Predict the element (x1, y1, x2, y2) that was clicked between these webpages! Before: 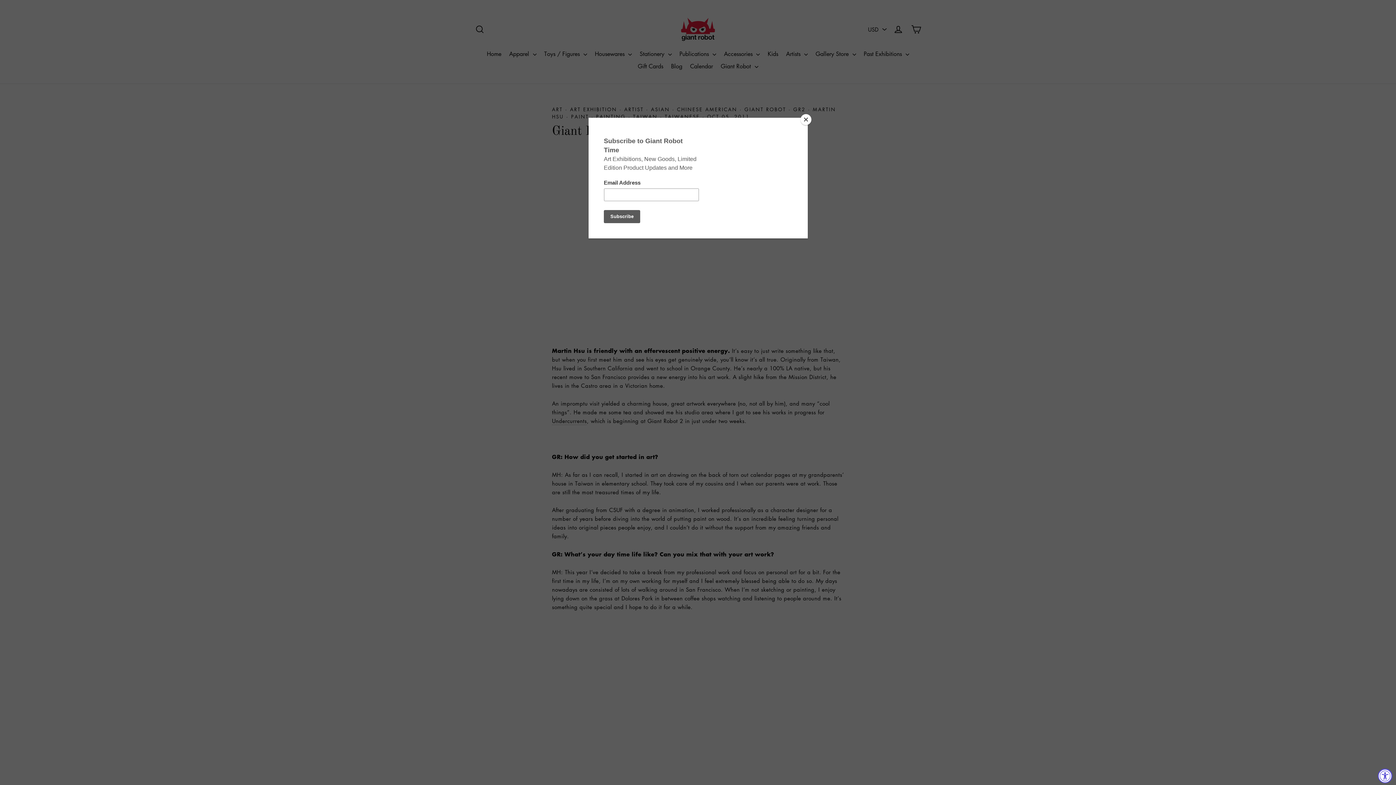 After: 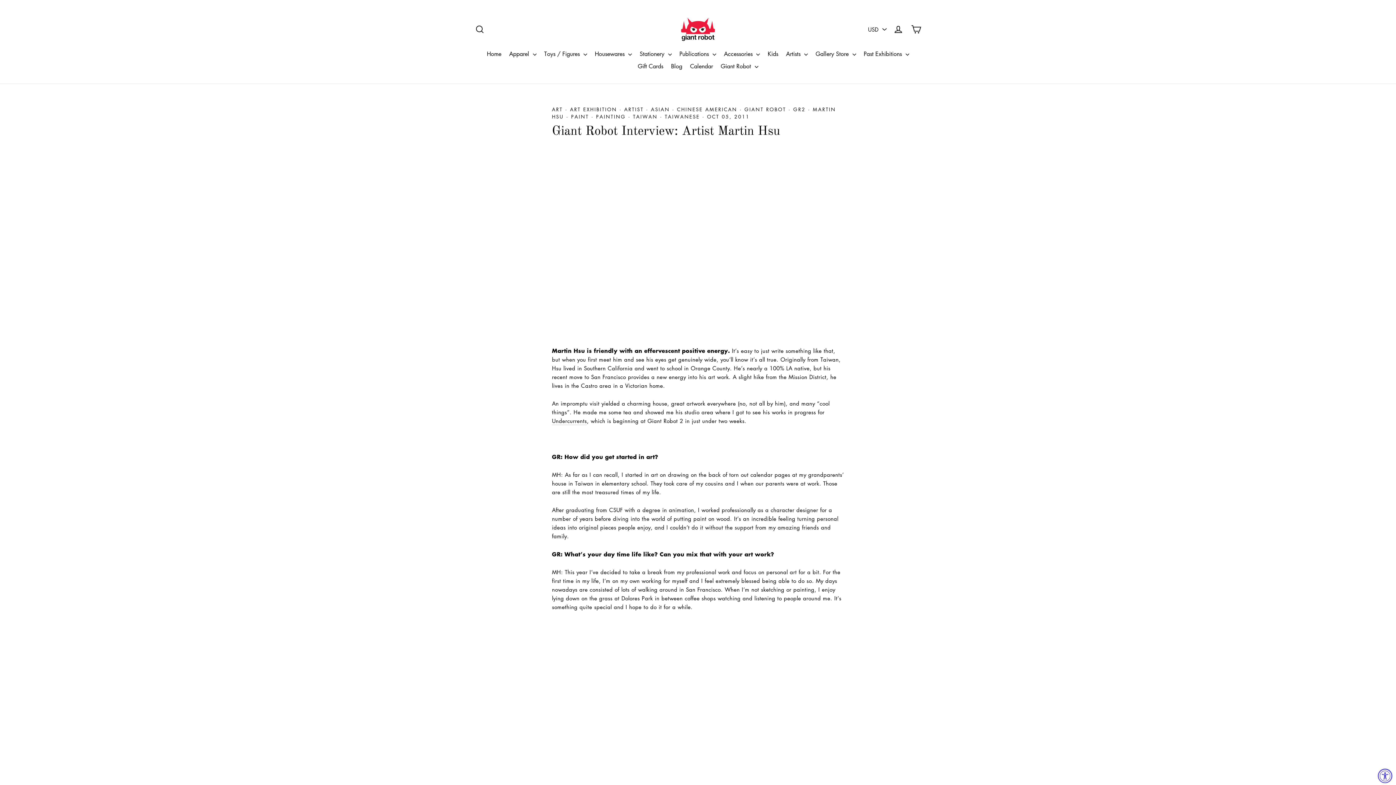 Action: bbox: (800, 114, 811, 125) label: Close